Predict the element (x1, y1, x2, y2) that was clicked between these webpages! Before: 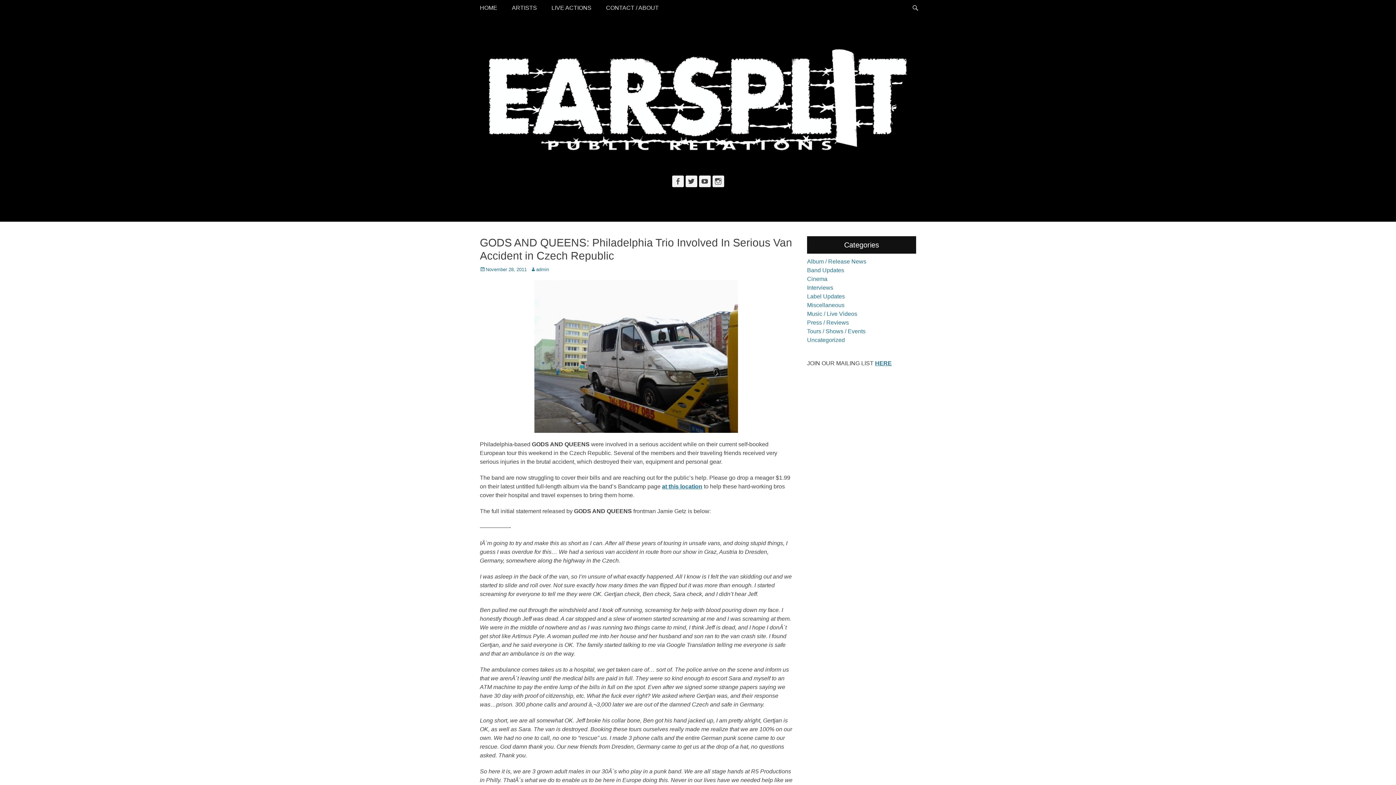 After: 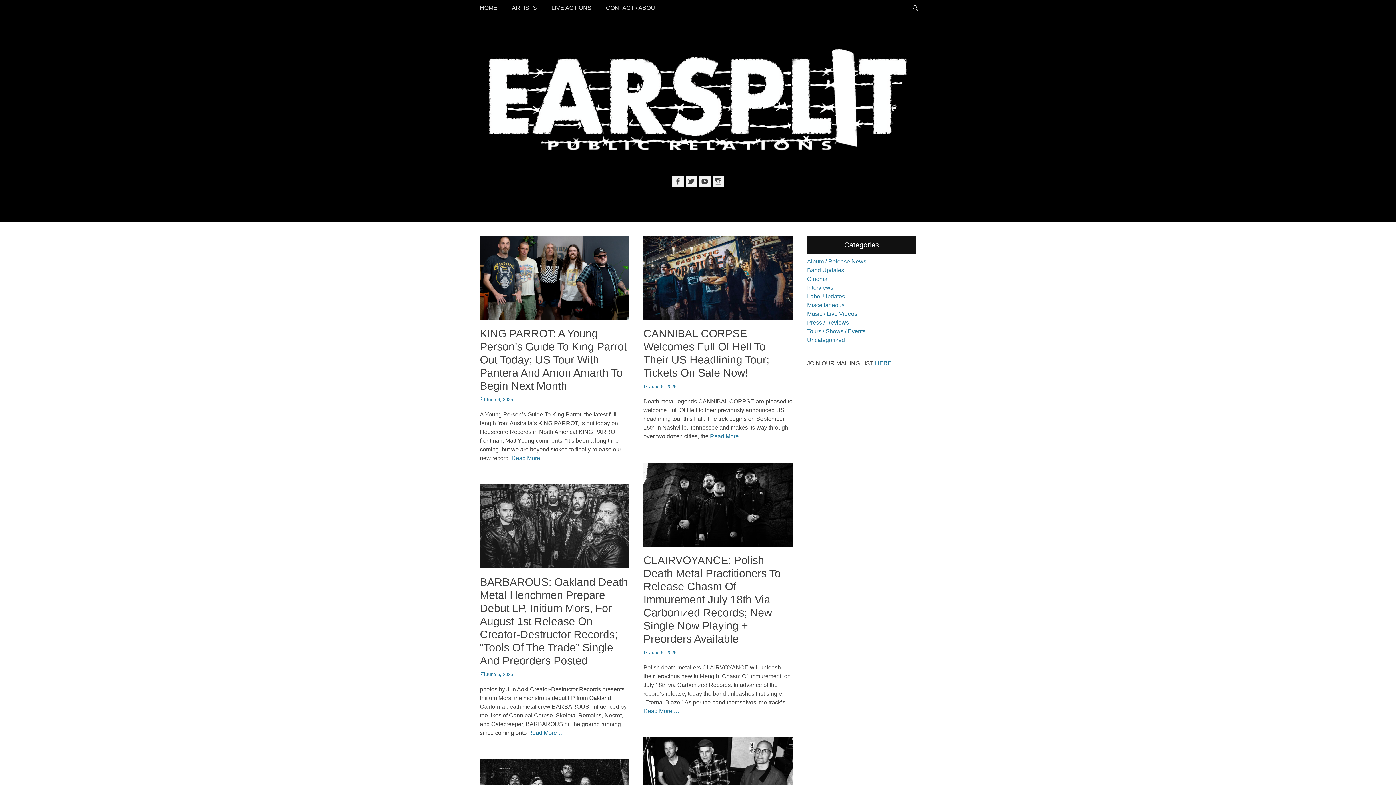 Action: label: Label Updates bbox: (807, 293, 845, 299)